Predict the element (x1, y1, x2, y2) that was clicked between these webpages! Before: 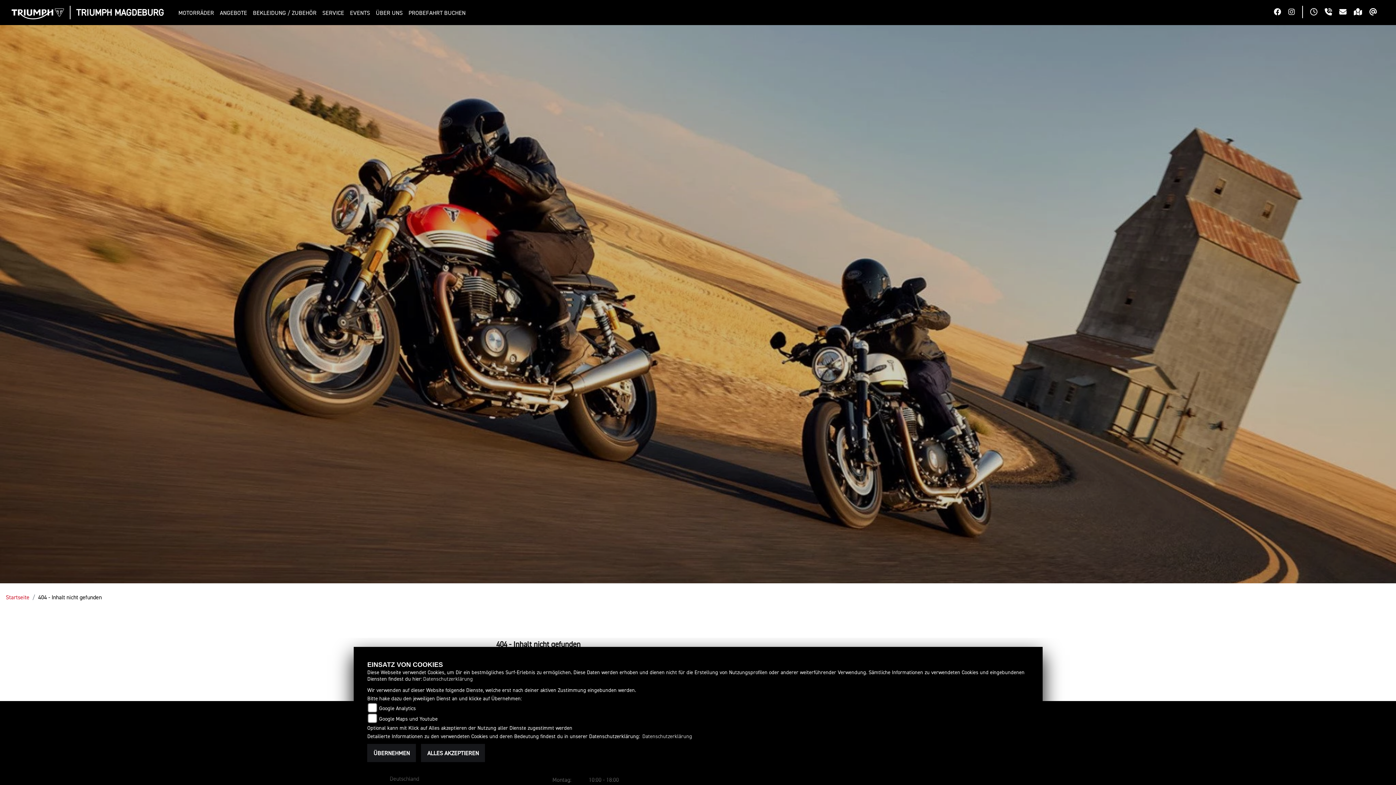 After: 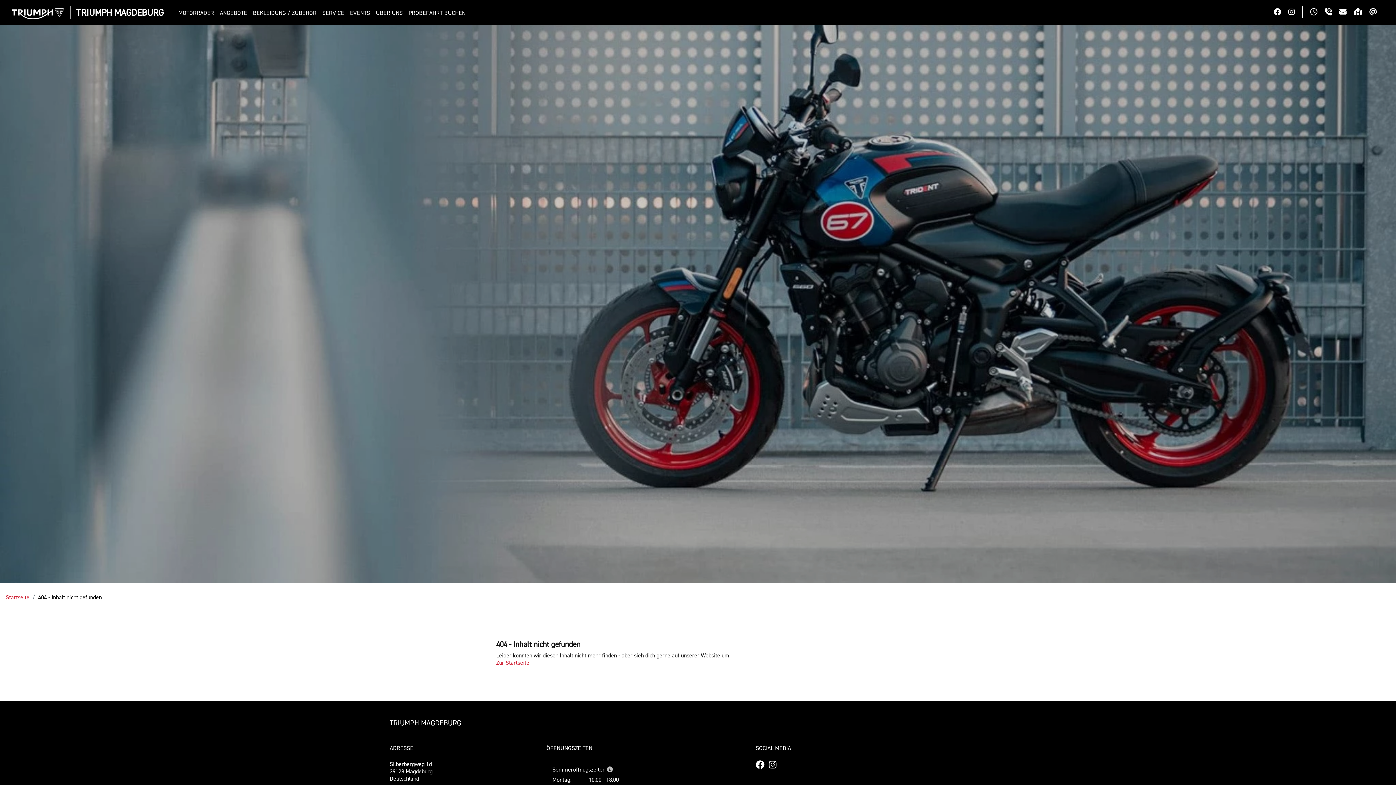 Action: bbox: (367, 744, 416, 762) label: ÜBERNEHMEN